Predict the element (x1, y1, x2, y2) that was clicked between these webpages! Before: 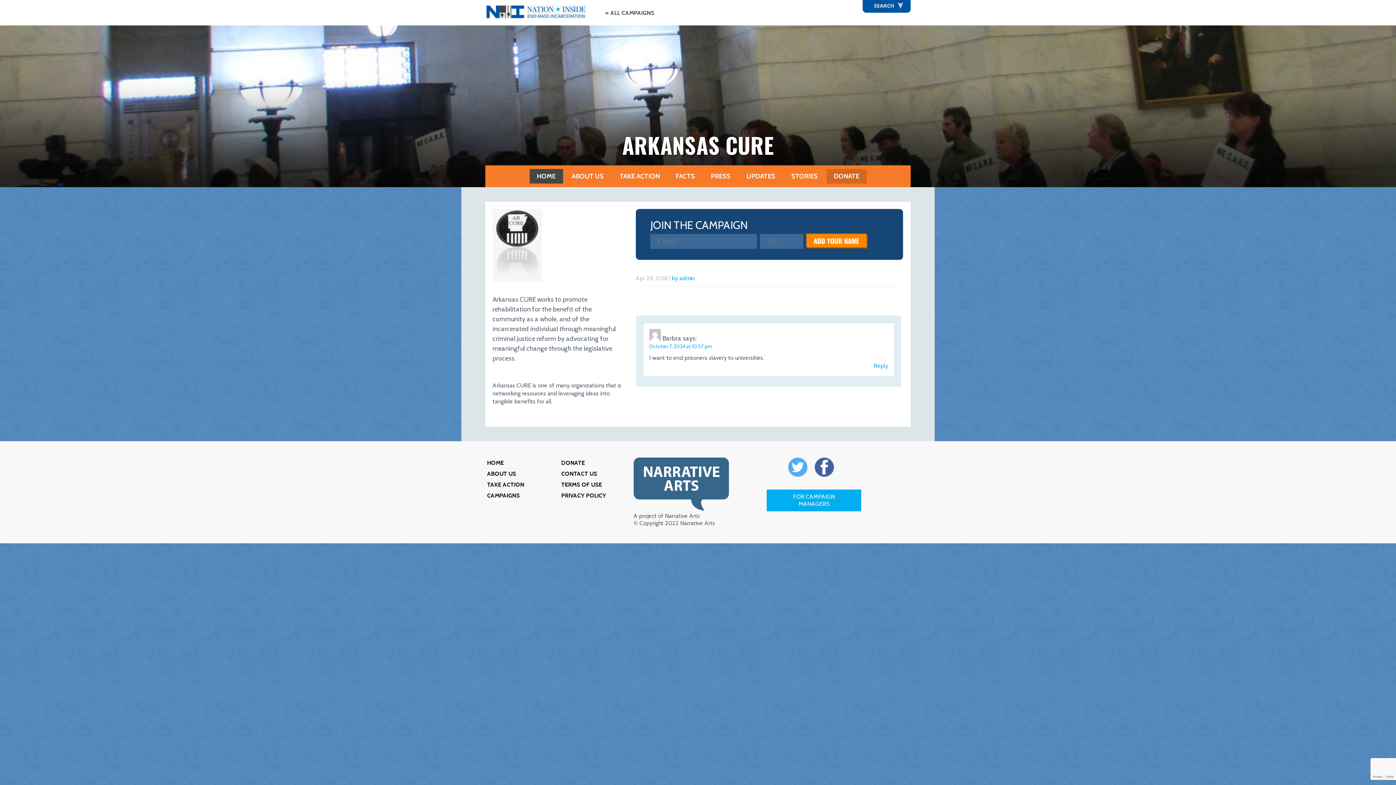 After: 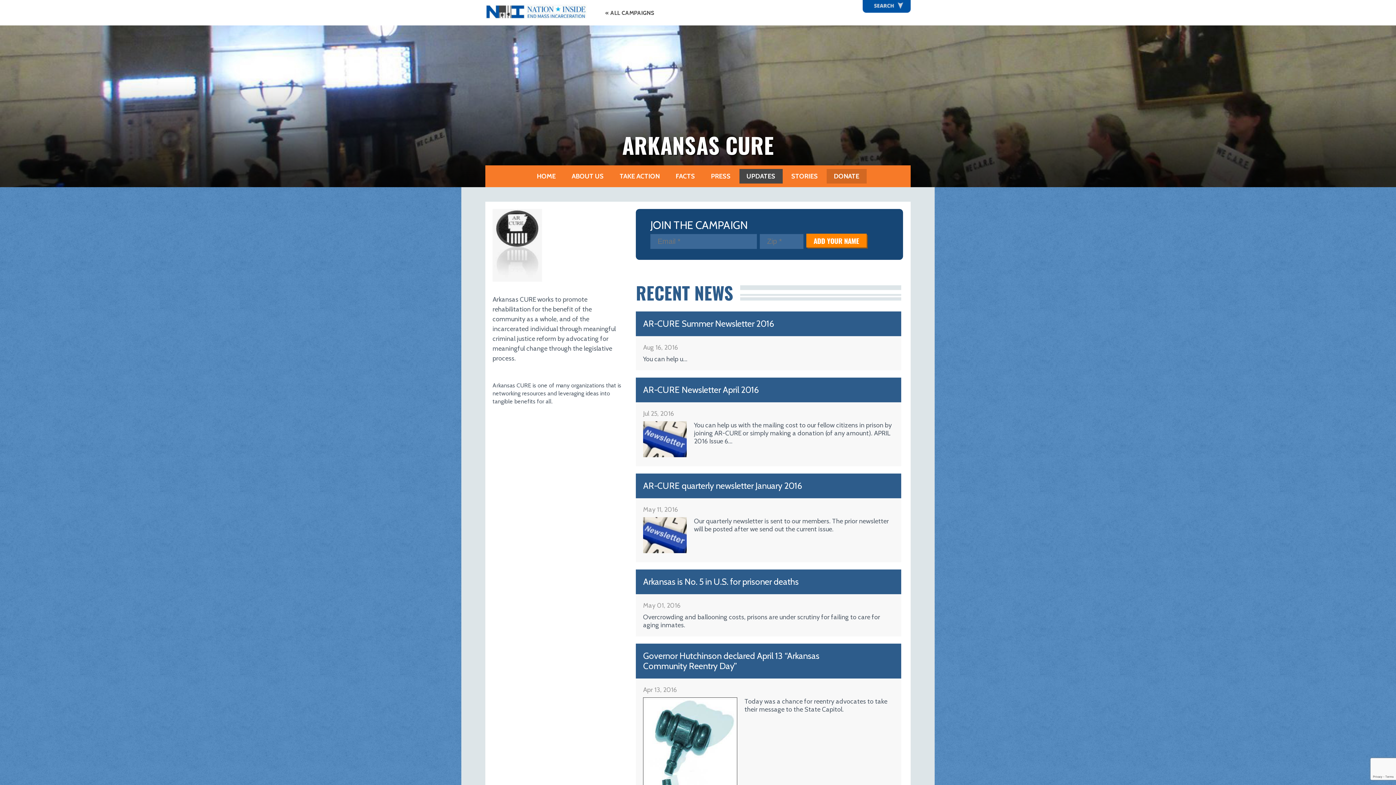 Action: bbox: (739, 169, 782, 183) label: UPDATES